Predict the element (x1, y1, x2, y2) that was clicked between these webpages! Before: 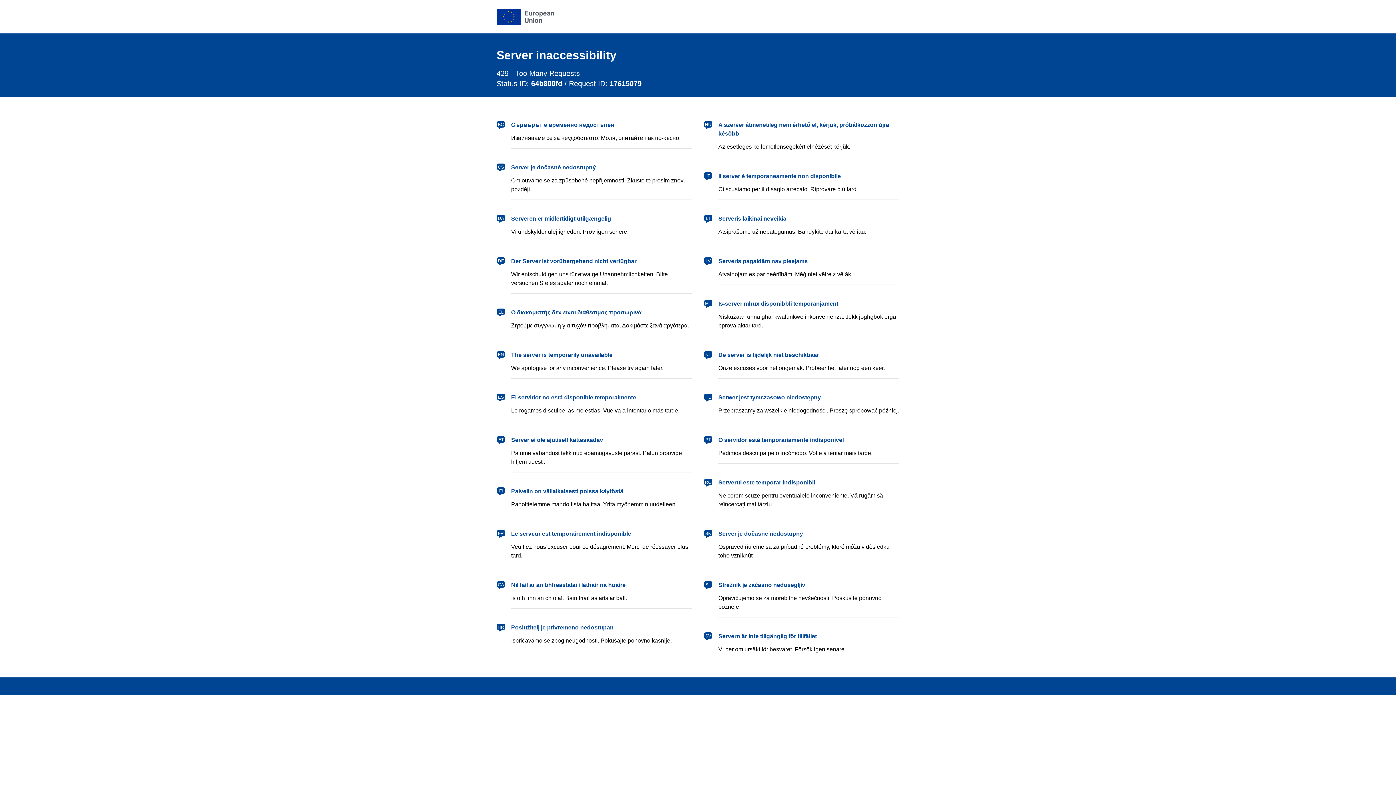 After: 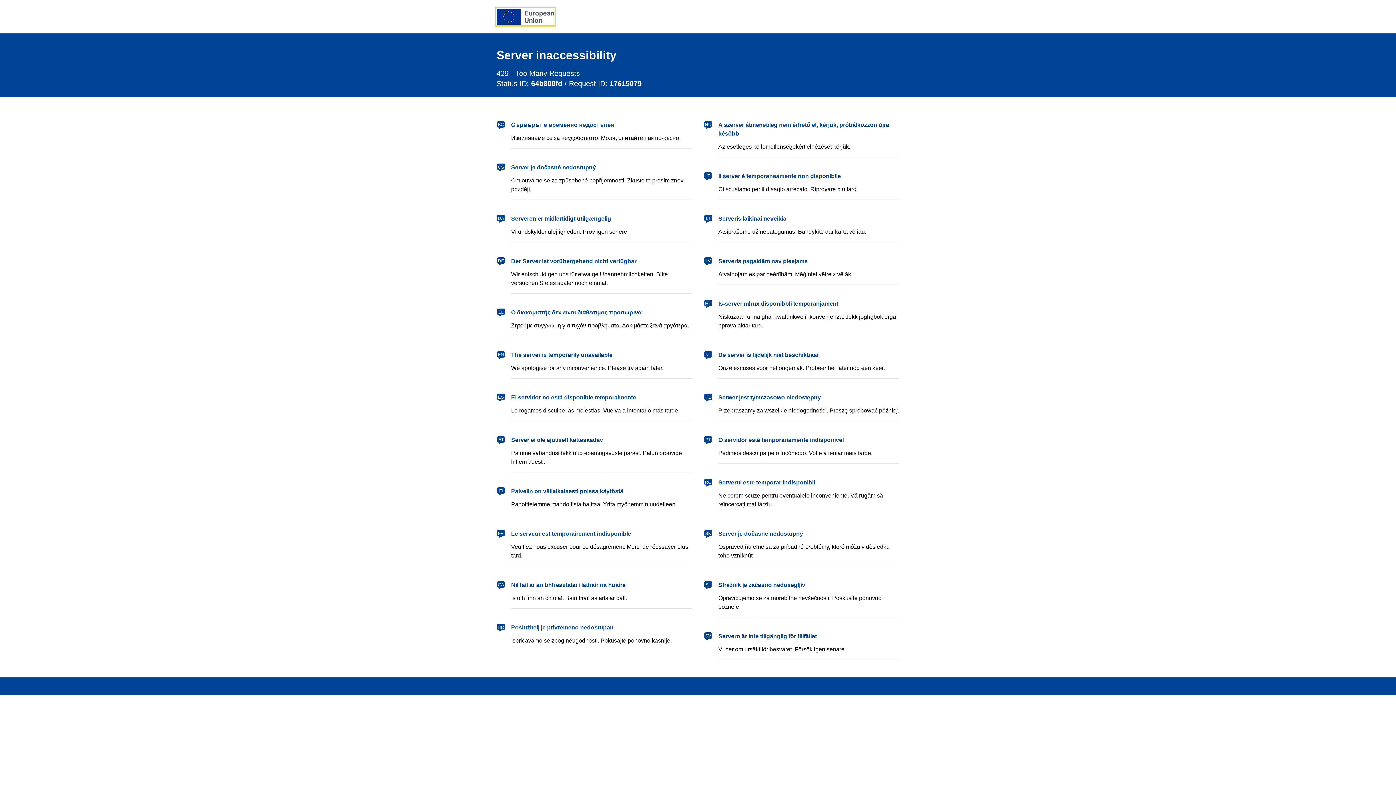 Action: label: European Union bbox: (496, 8, 554, 24)